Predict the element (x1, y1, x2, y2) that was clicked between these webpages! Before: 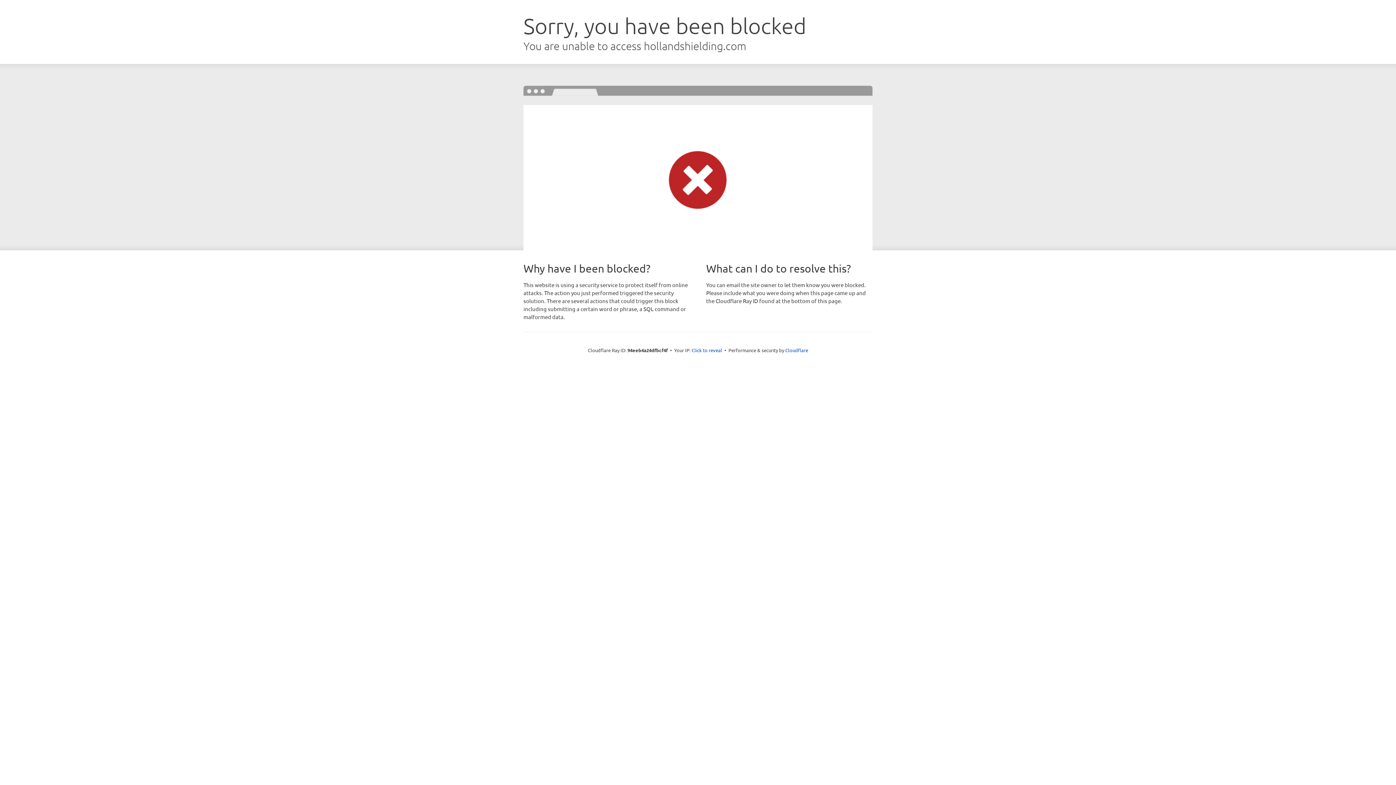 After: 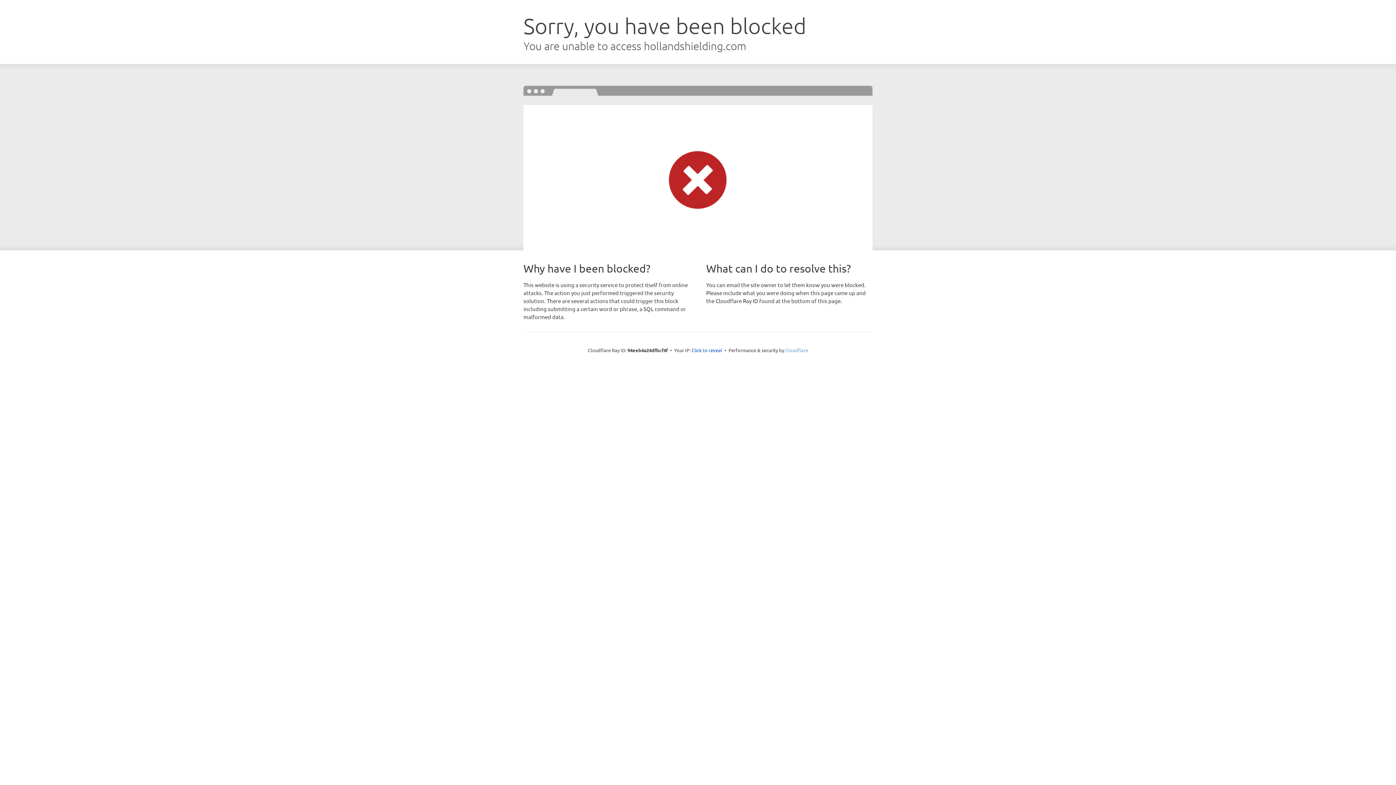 Action: bbox: (785, 347, 808, 353) label: Cloudflare